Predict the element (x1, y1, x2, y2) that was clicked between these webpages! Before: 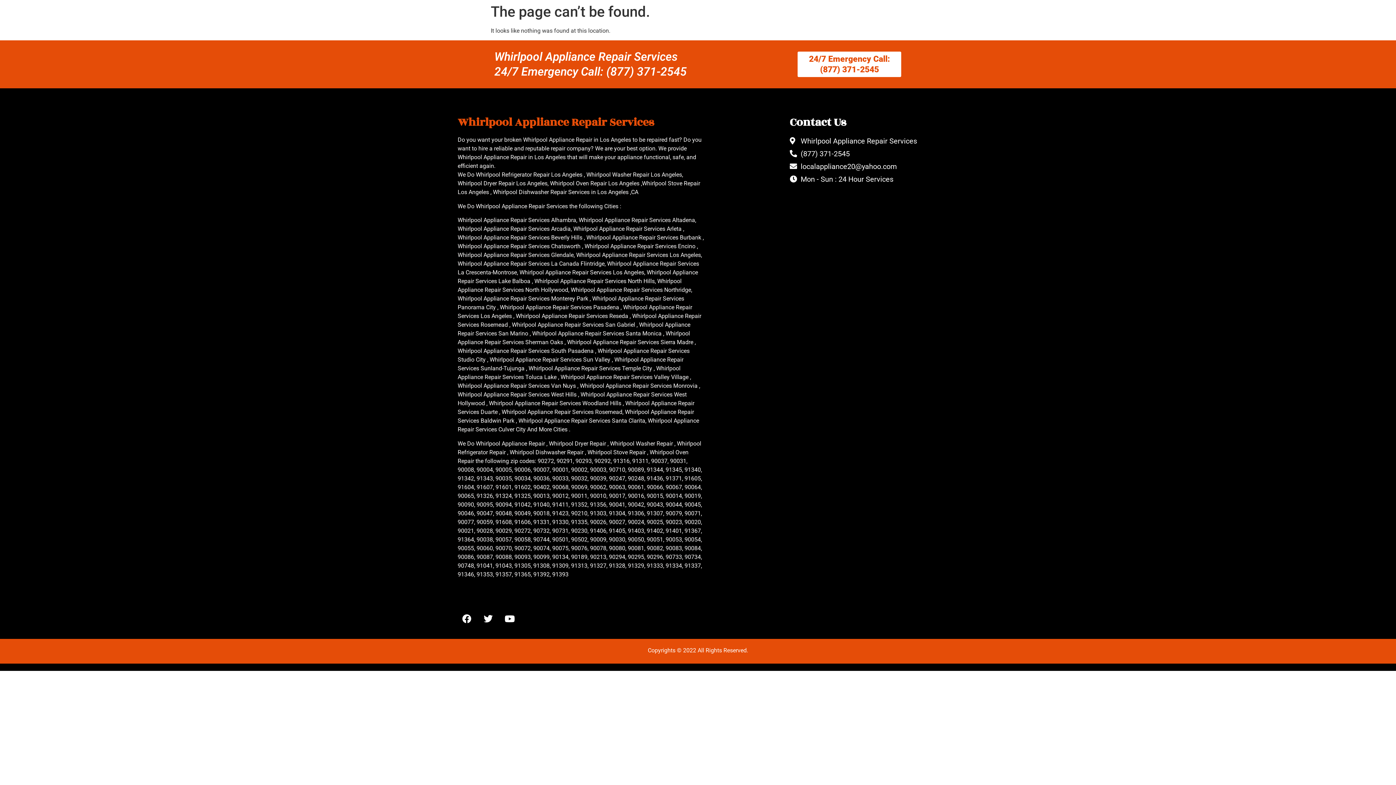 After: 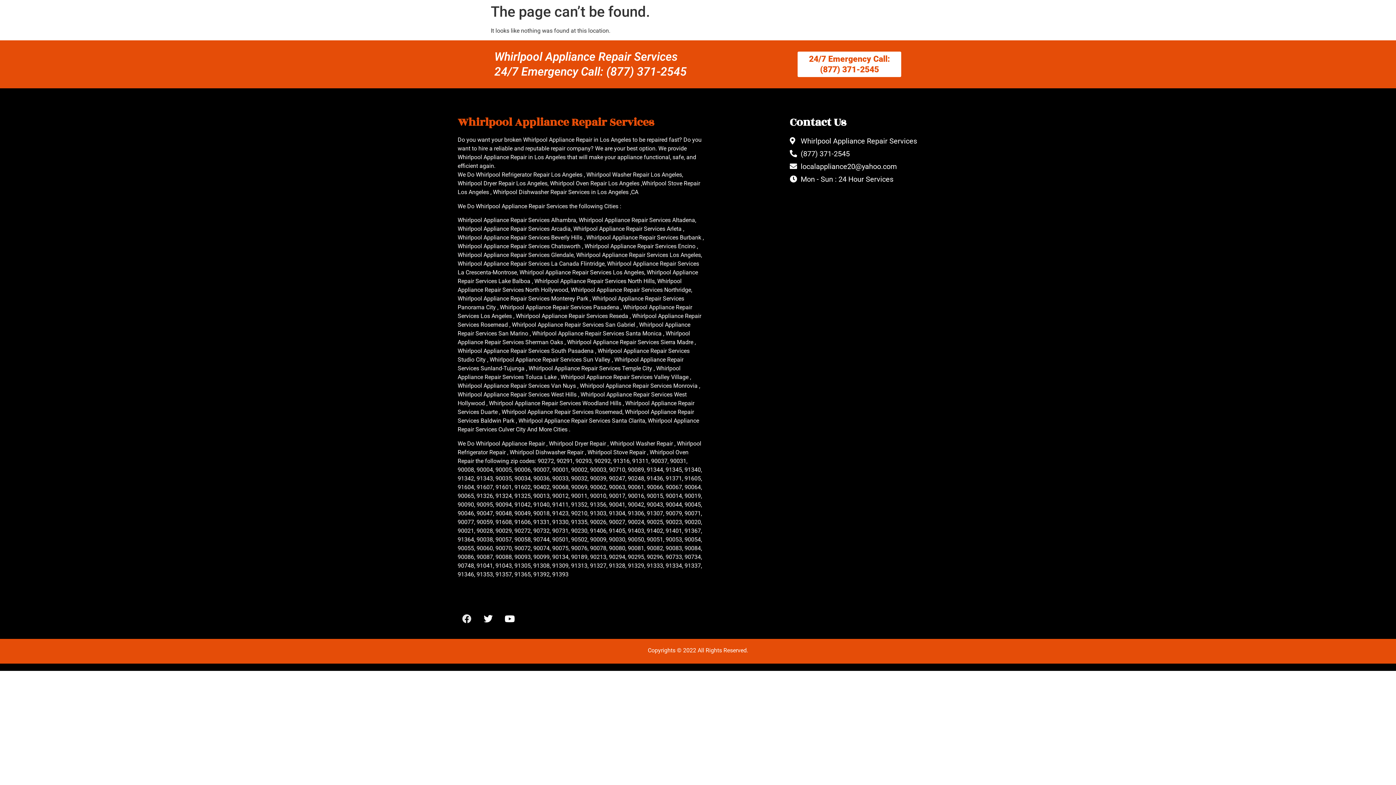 Action: bbox: (457, 610, 476, 628) label: Facebook